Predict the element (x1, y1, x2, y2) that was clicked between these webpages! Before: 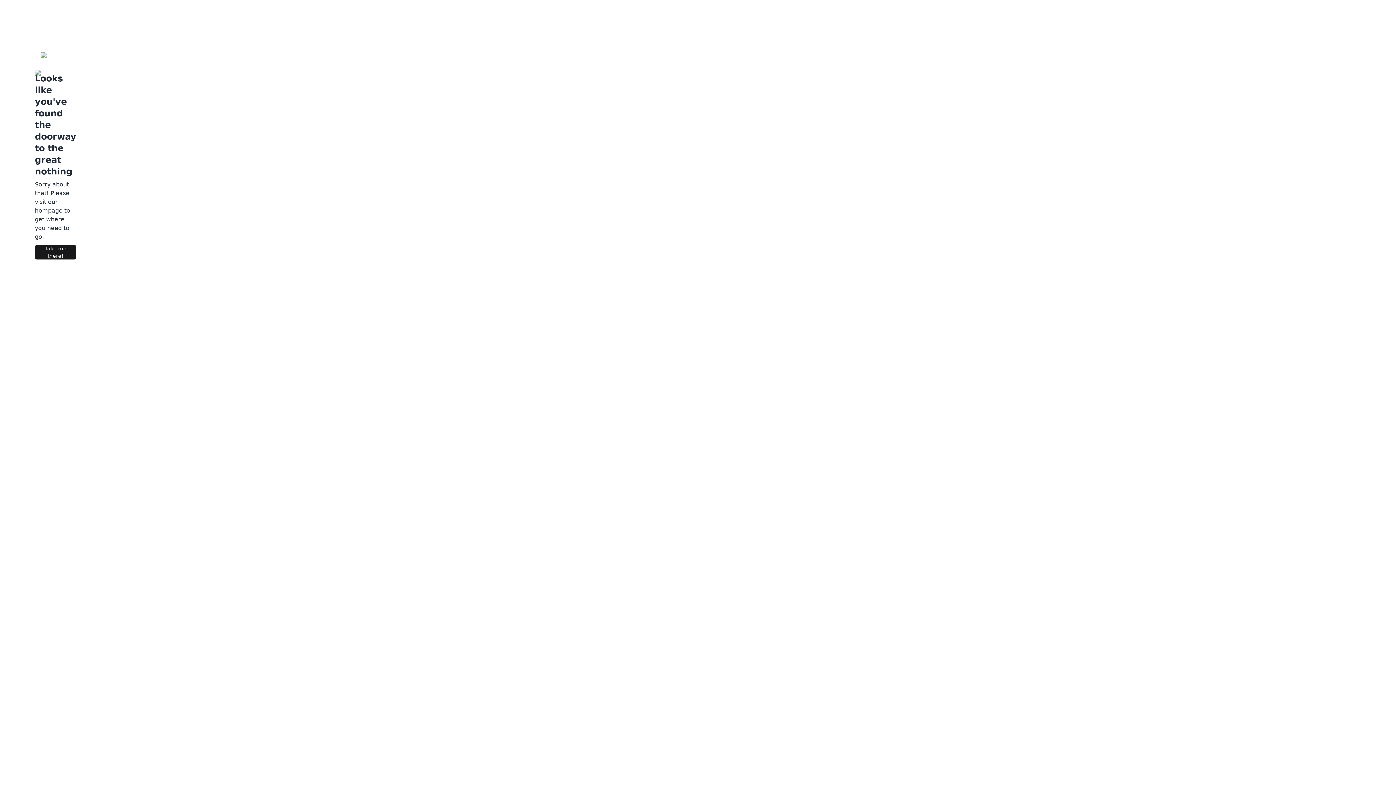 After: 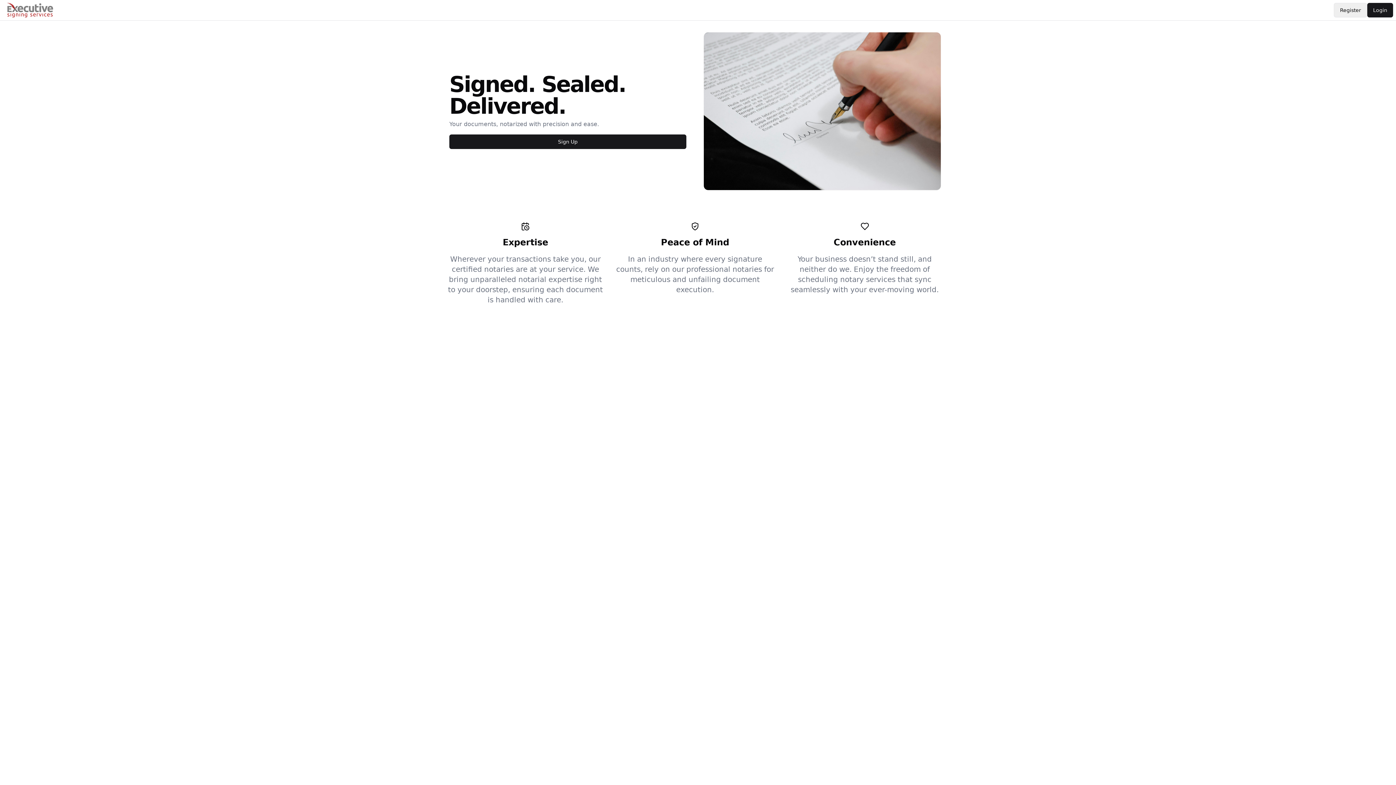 Action: bbox: (34, 245, 76, 252) label: Take me there!